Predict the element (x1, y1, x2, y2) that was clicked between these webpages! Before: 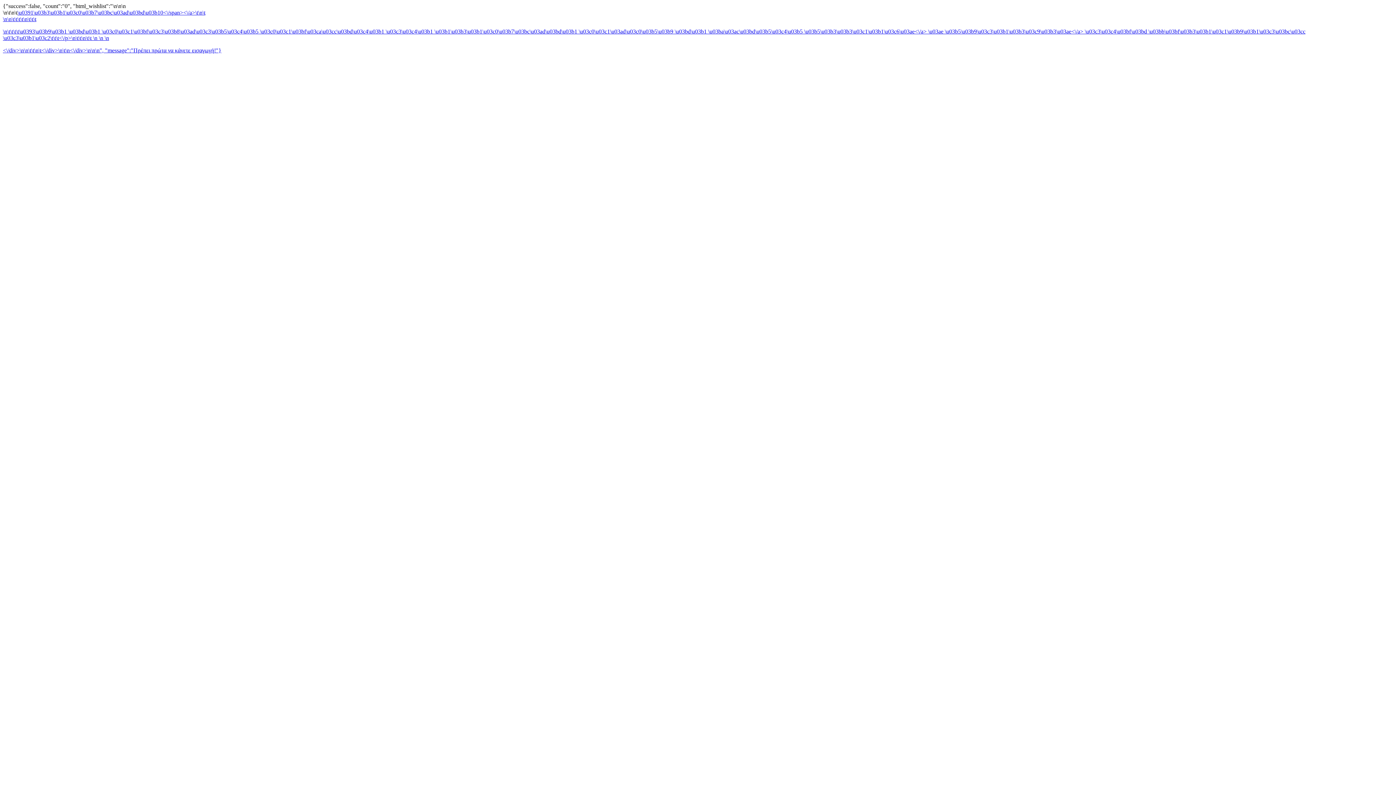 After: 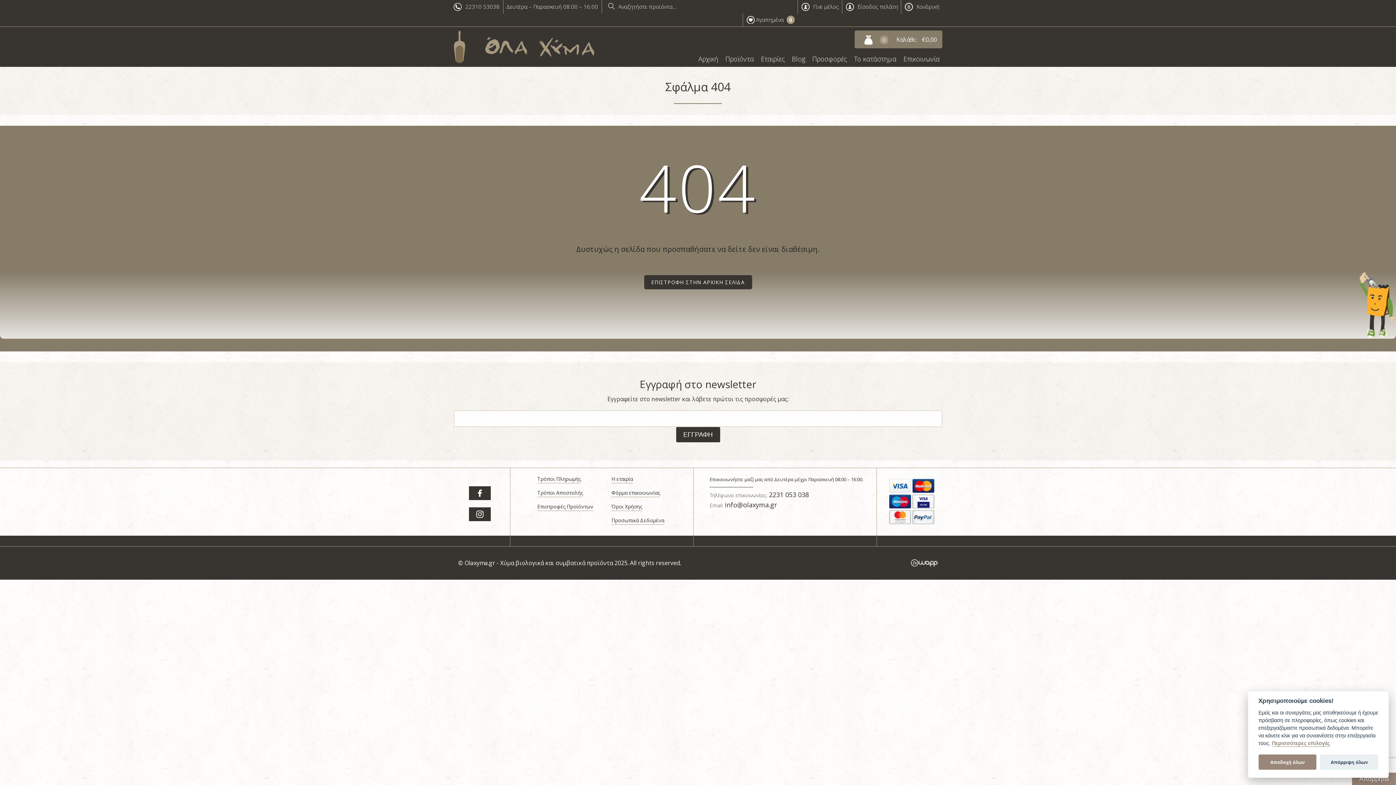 Action: bbox: (804, 28, 945, 34) label: \u03b5\u03b3\u03b3\u03c1\u03b1\u03c6\u03ae<\/a> \u03ae 